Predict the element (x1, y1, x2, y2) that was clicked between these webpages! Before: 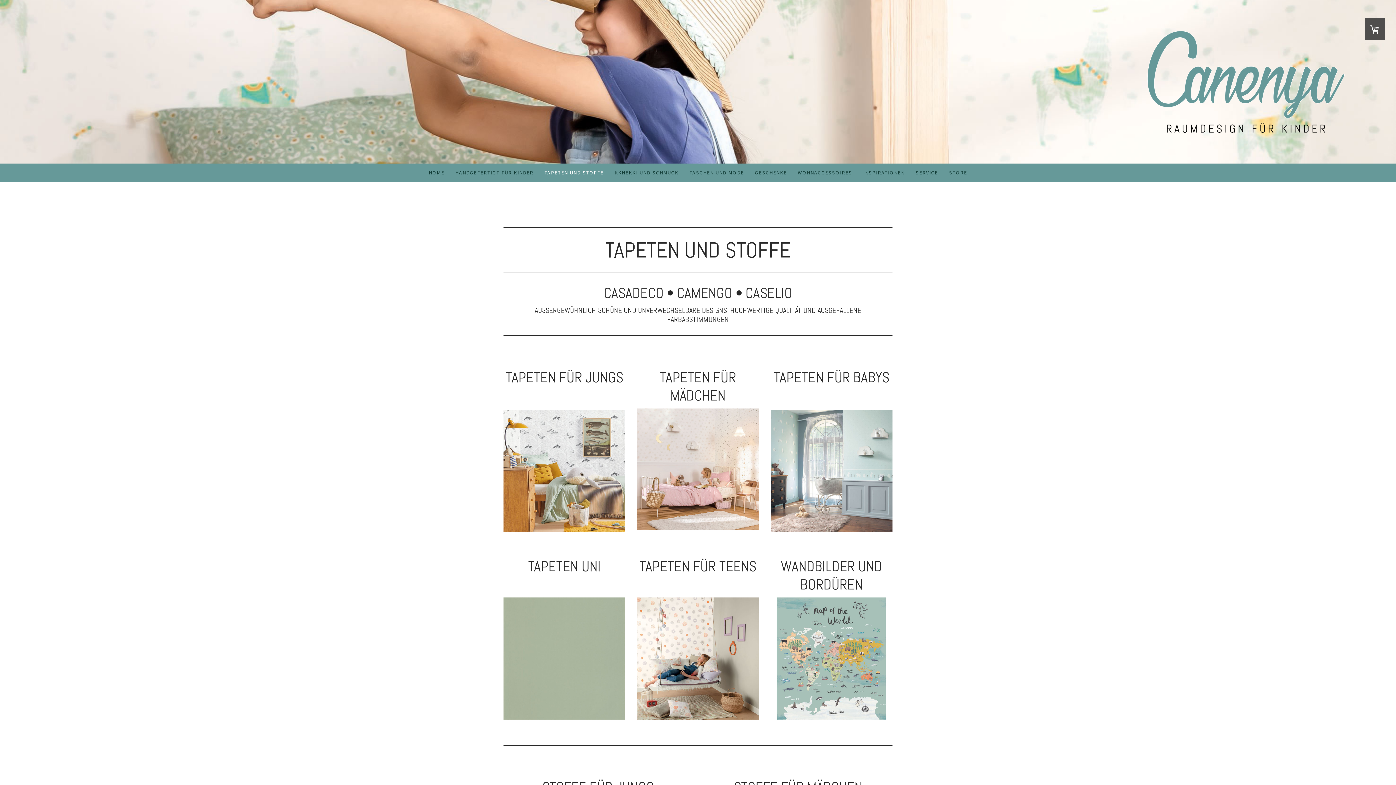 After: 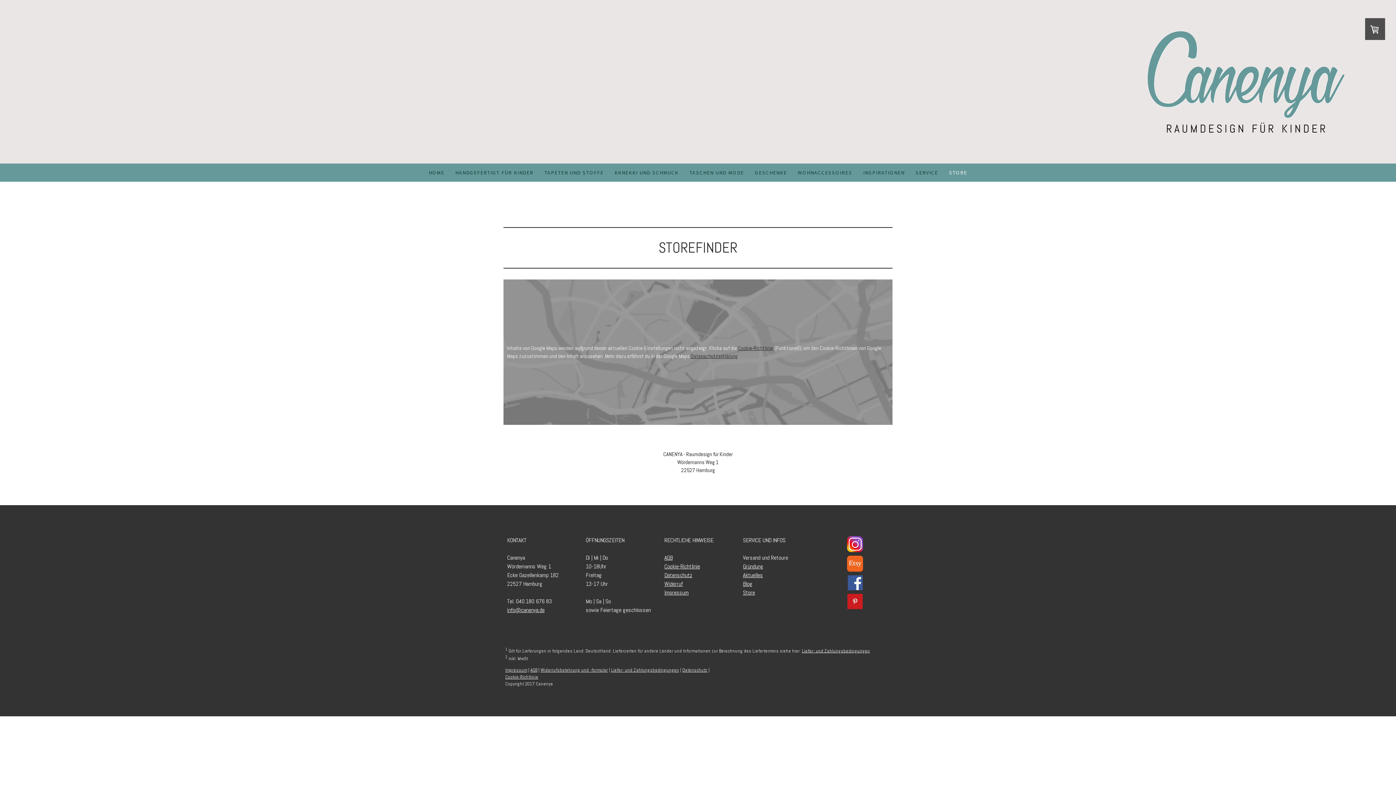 Action: bbox: (943, 163, 972, 181) label: STORE